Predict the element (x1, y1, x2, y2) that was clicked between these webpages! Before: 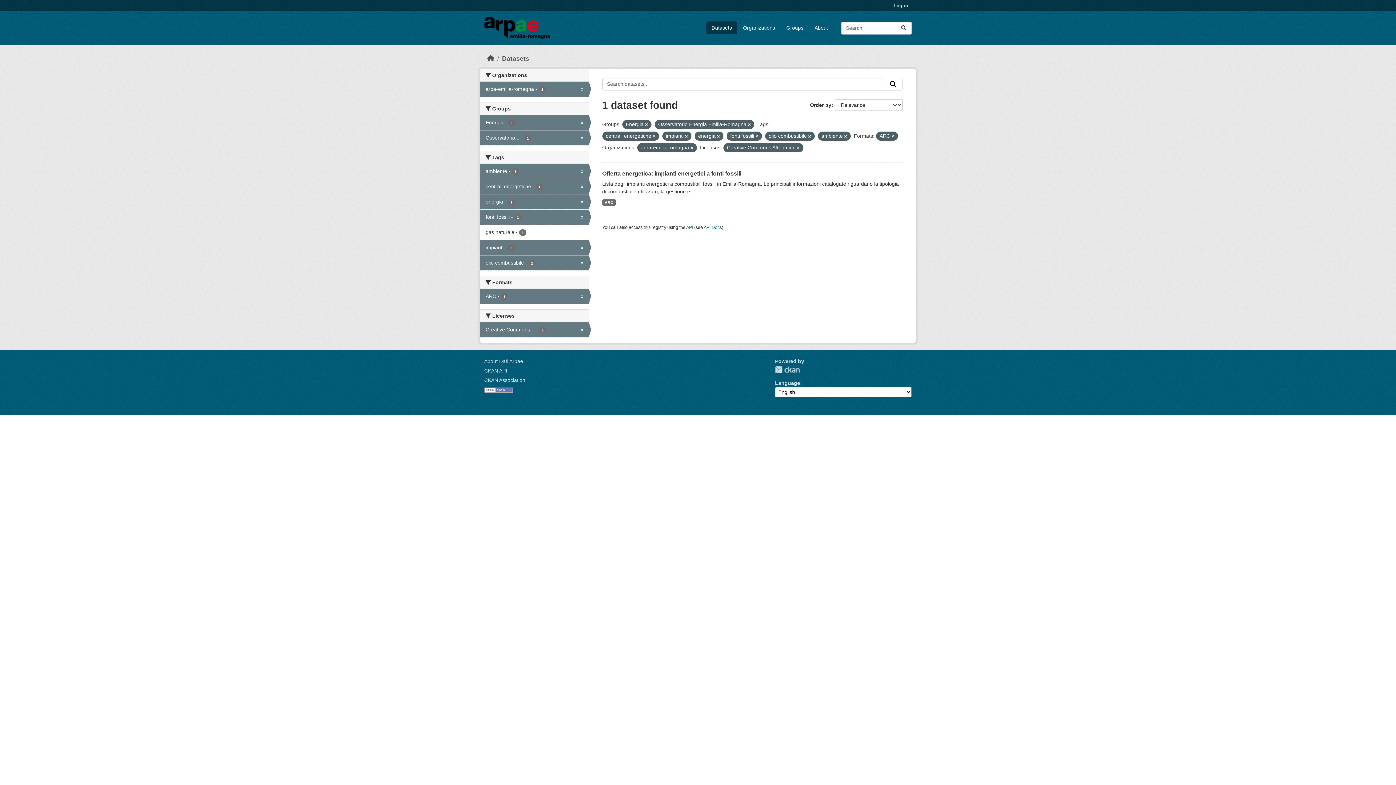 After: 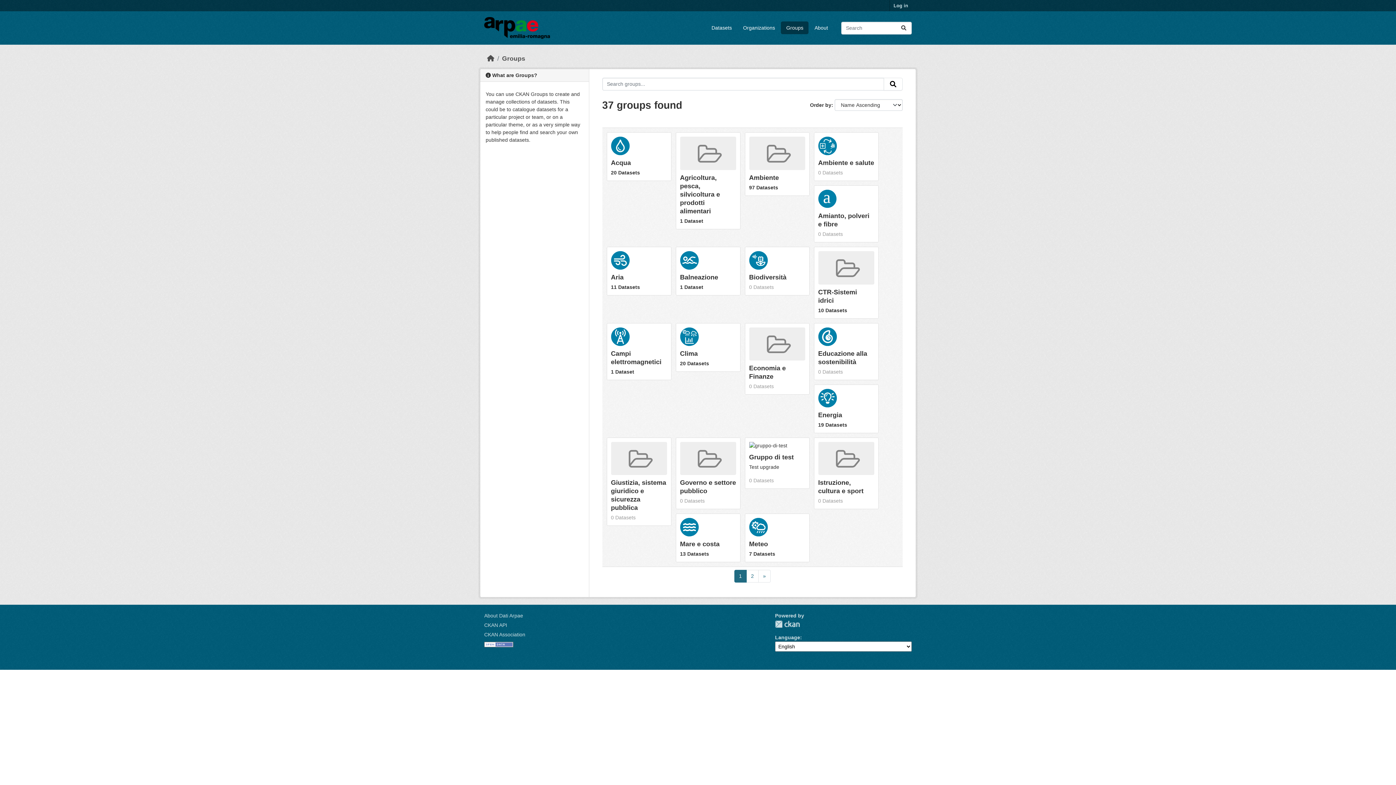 Action: label: Groups bbox: (781, 21, 808, 34)